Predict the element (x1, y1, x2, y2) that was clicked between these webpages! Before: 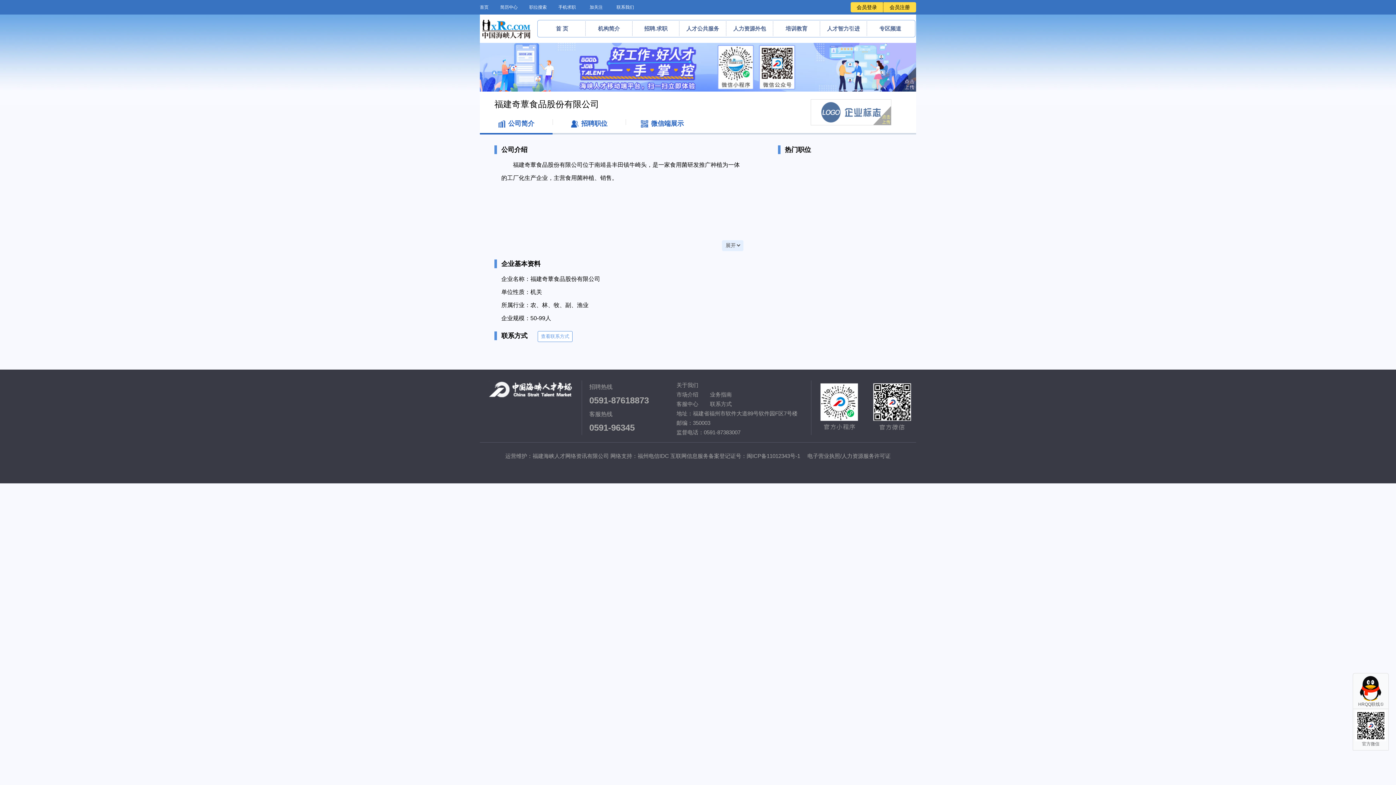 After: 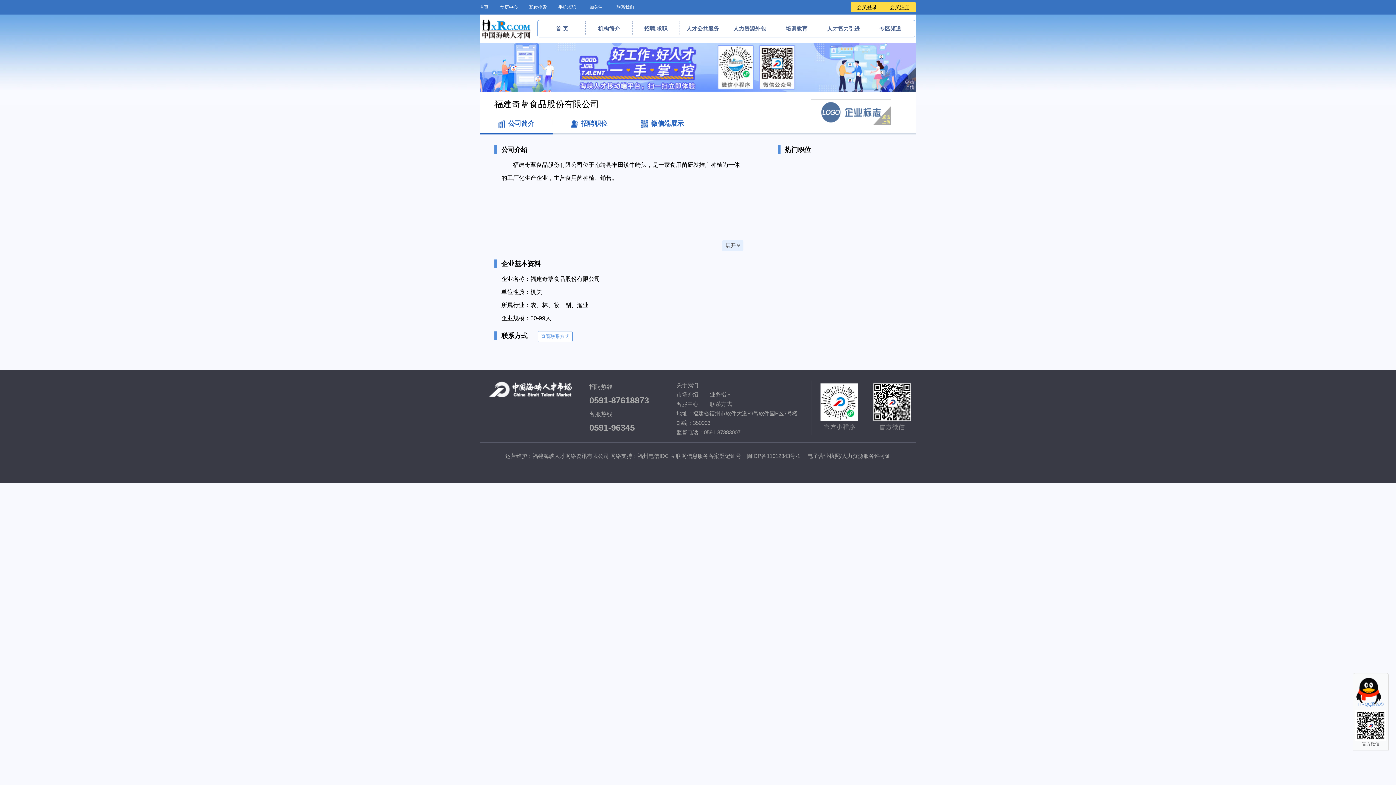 Action: label: HRQQ联线① bbox: (1353, 673, 1389, 709)